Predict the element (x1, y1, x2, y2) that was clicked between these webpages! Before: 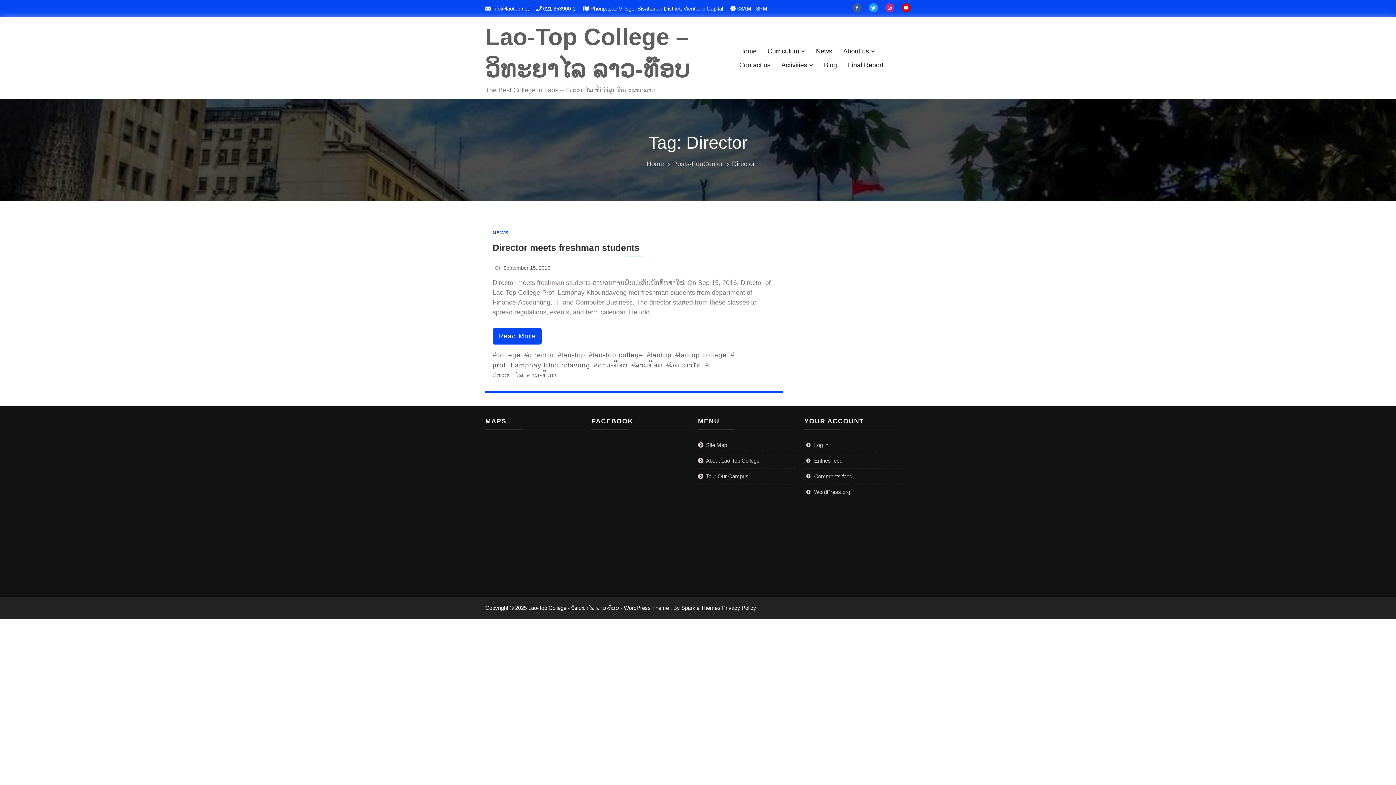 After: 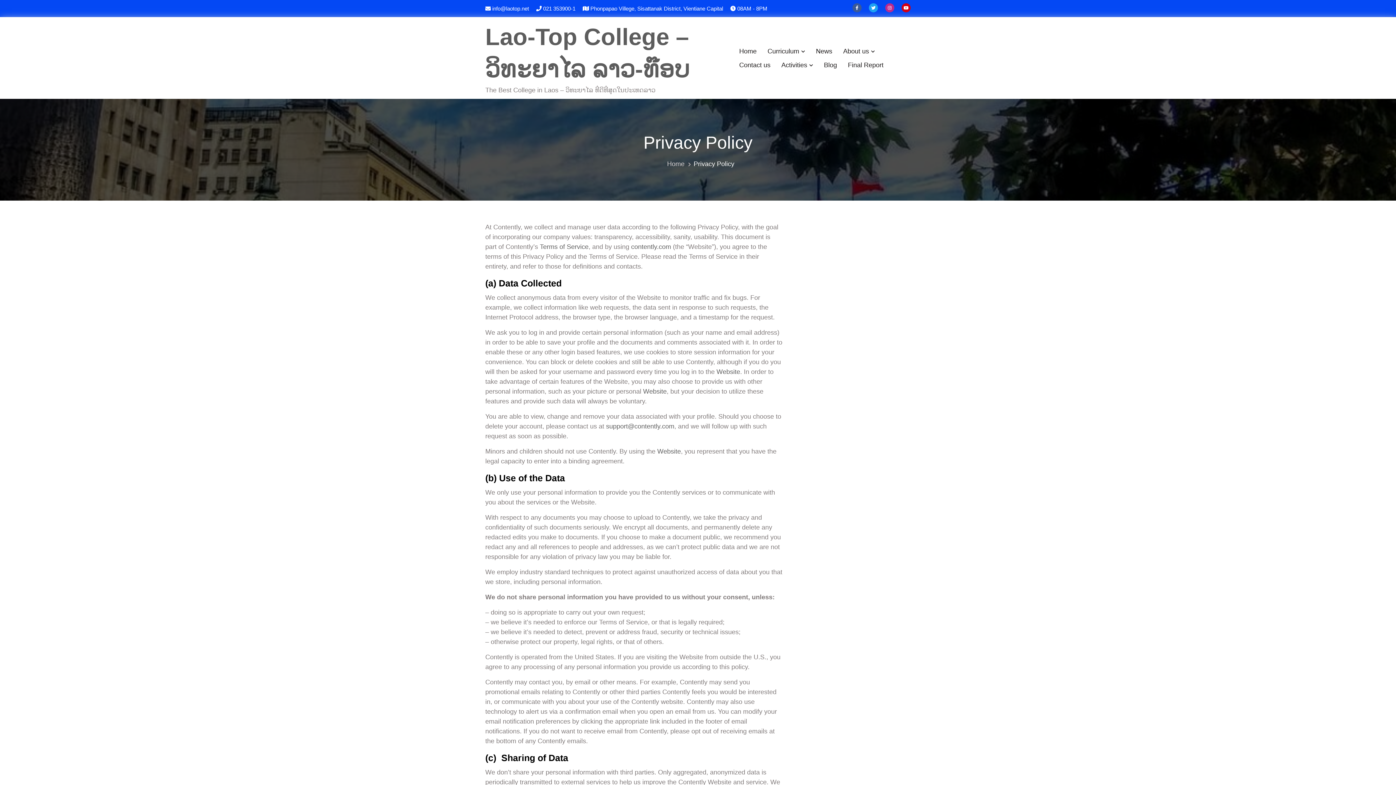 Action: bbox: (722, 604, 756, 612) label: Privacy Policy